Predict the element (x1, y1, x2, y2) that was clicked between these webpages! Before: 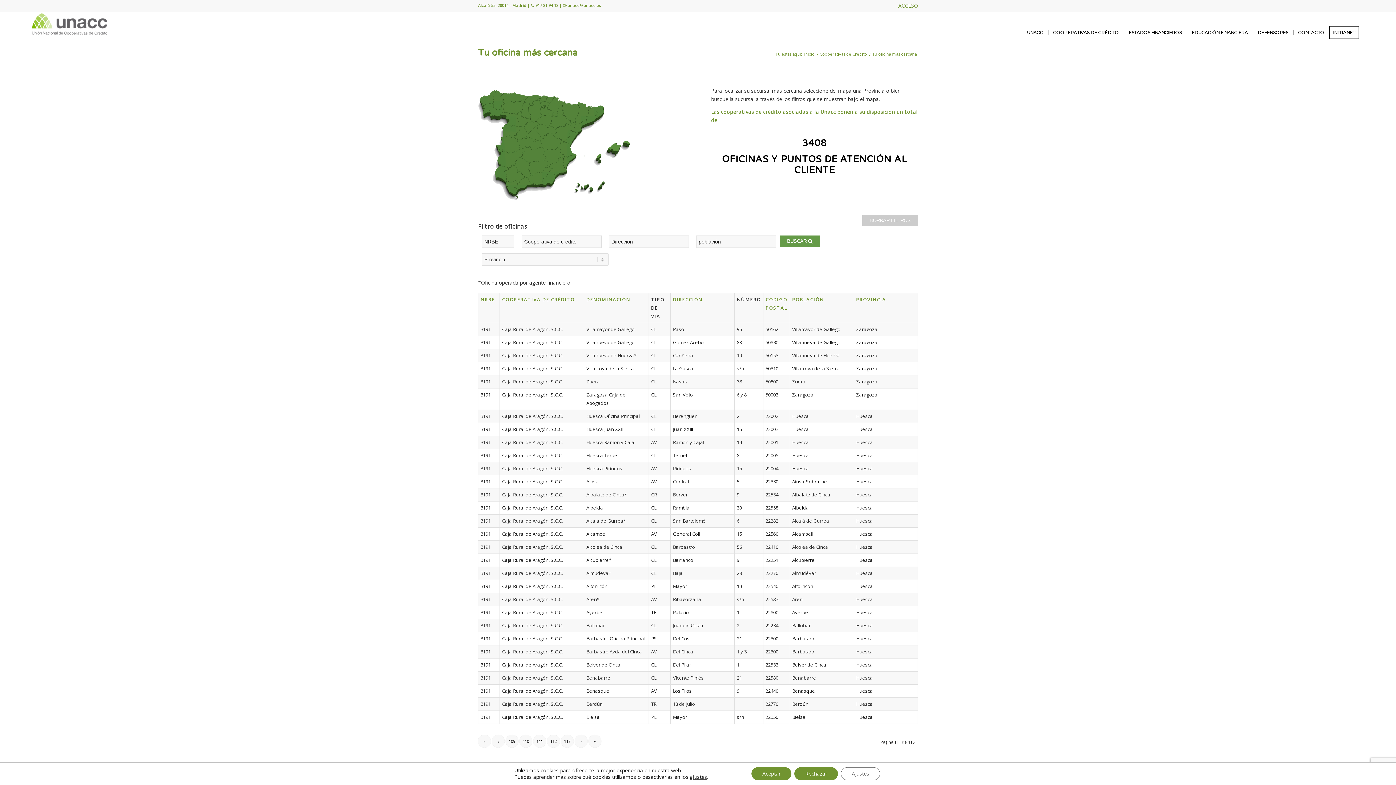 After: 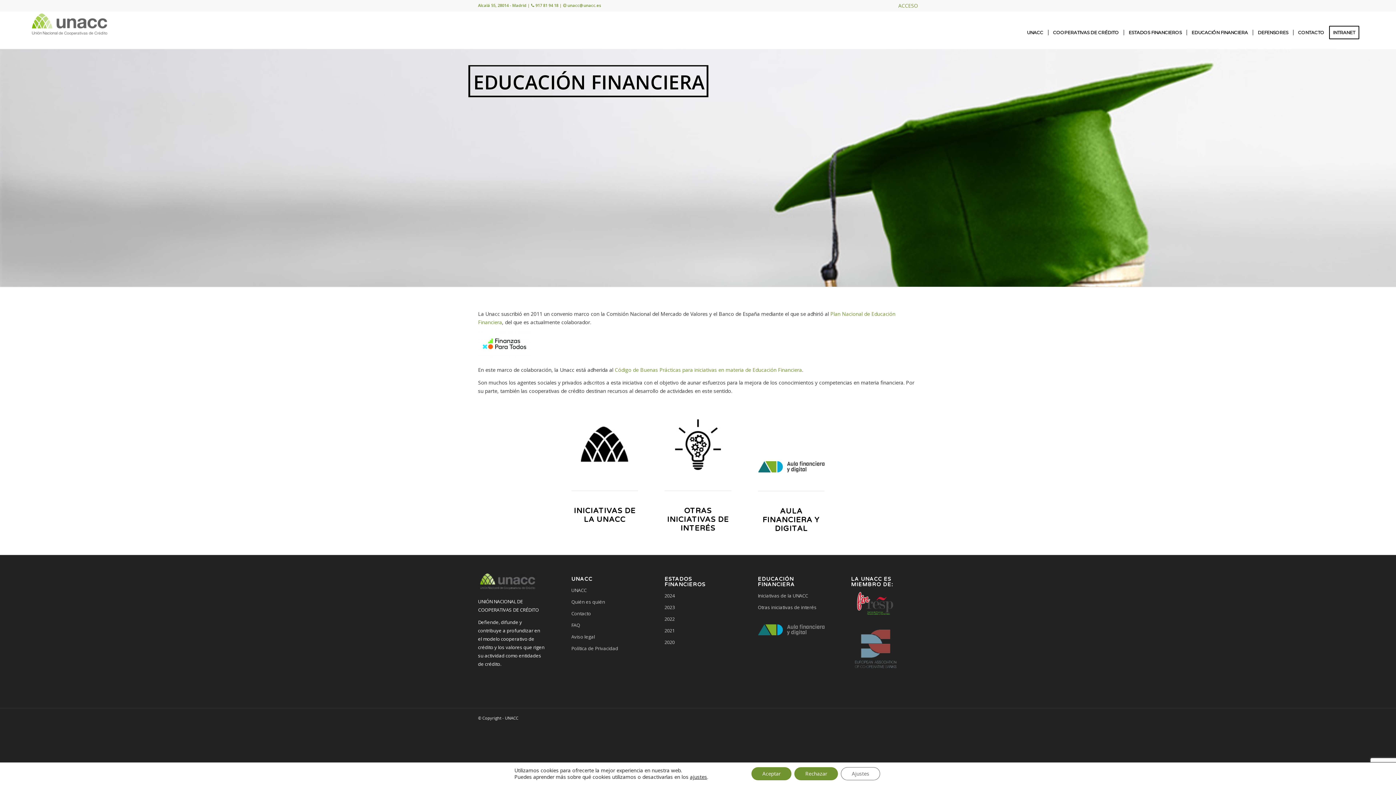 Action: label: EDUCACIÓN FINANCIERA bbox: (1186, 16, 1252, 49)